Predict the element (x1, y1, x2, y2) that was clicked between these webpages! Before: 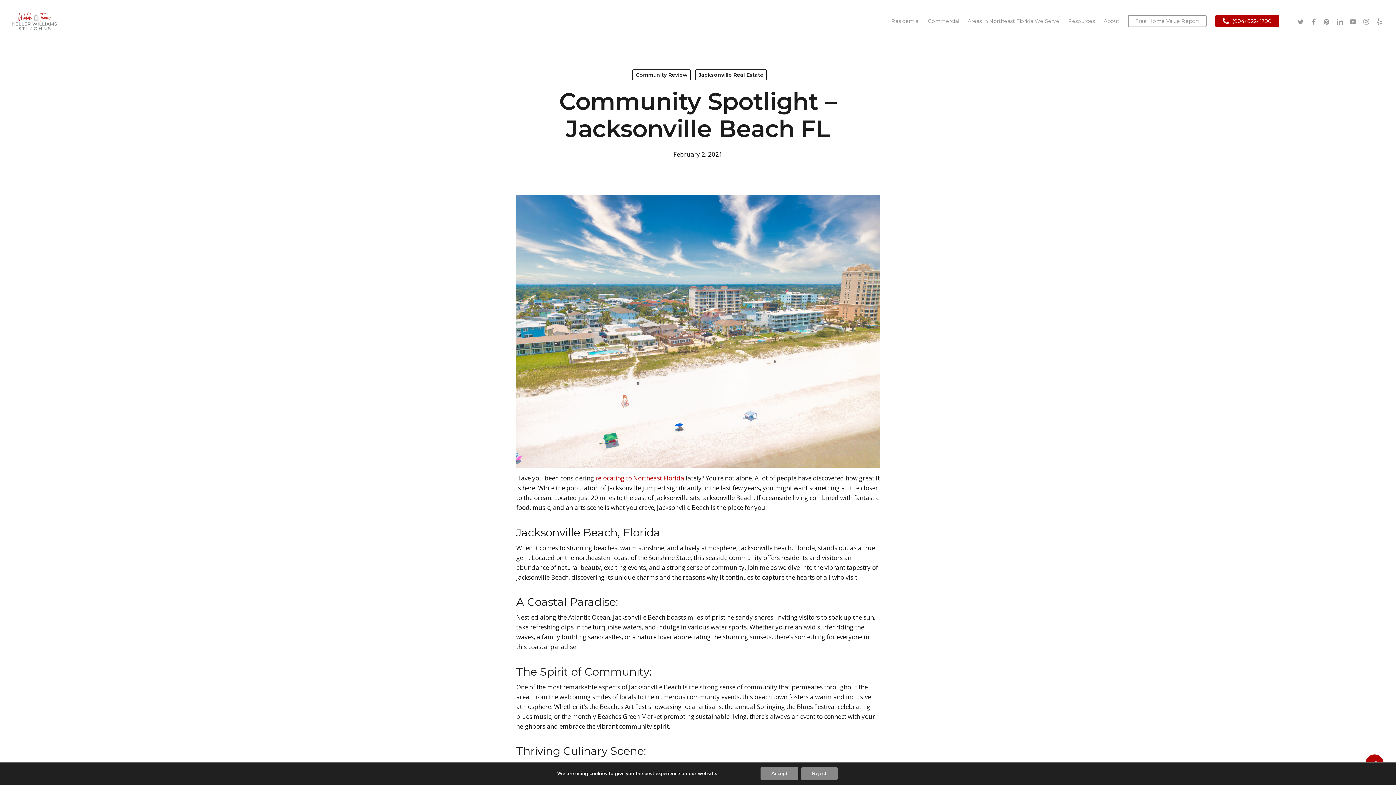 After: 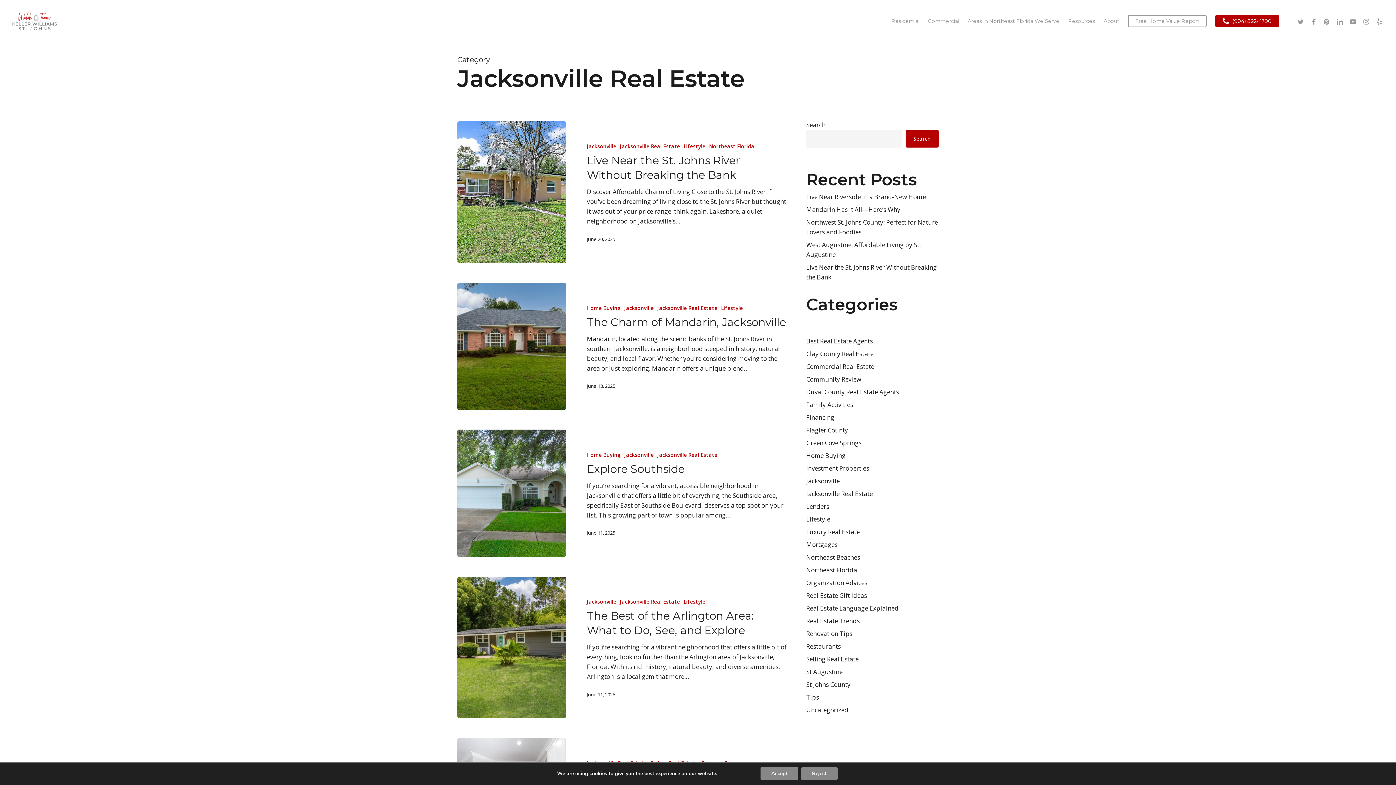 Action: label: Jacksonville Real Estate bbox: (695, 69, 767, 80)